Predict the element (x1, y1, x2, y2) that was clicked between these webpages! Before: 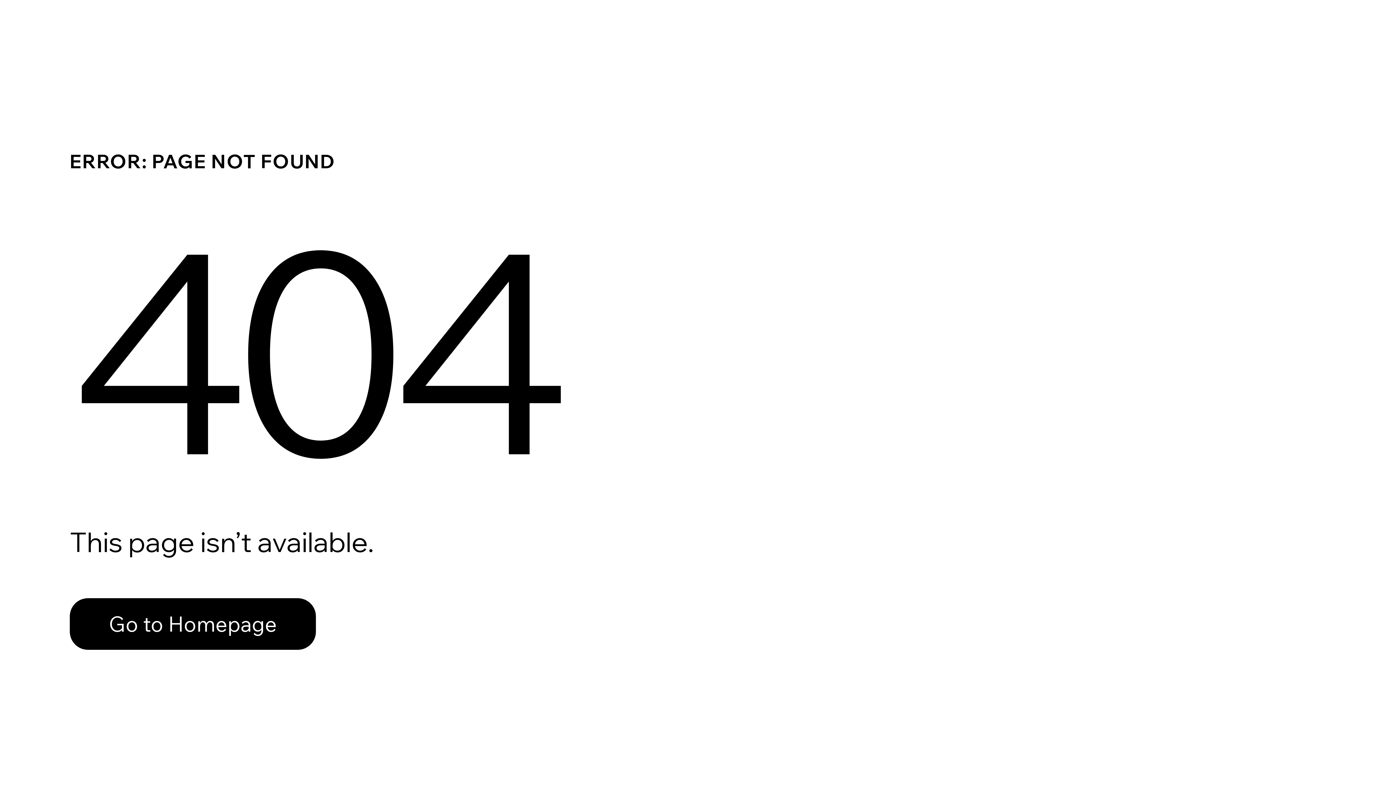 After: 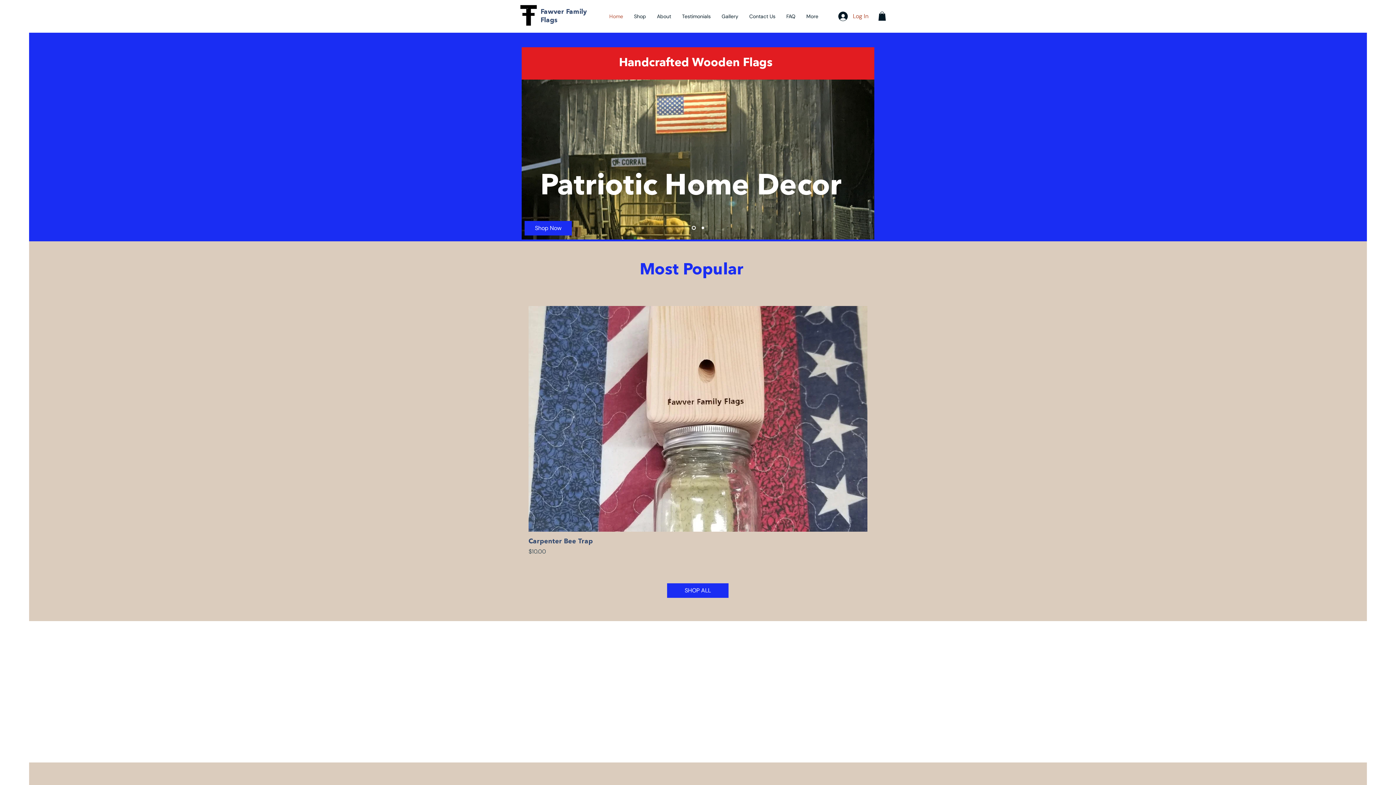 Action: bbox: (69, 582, 768, 659) label: Go to Homepage